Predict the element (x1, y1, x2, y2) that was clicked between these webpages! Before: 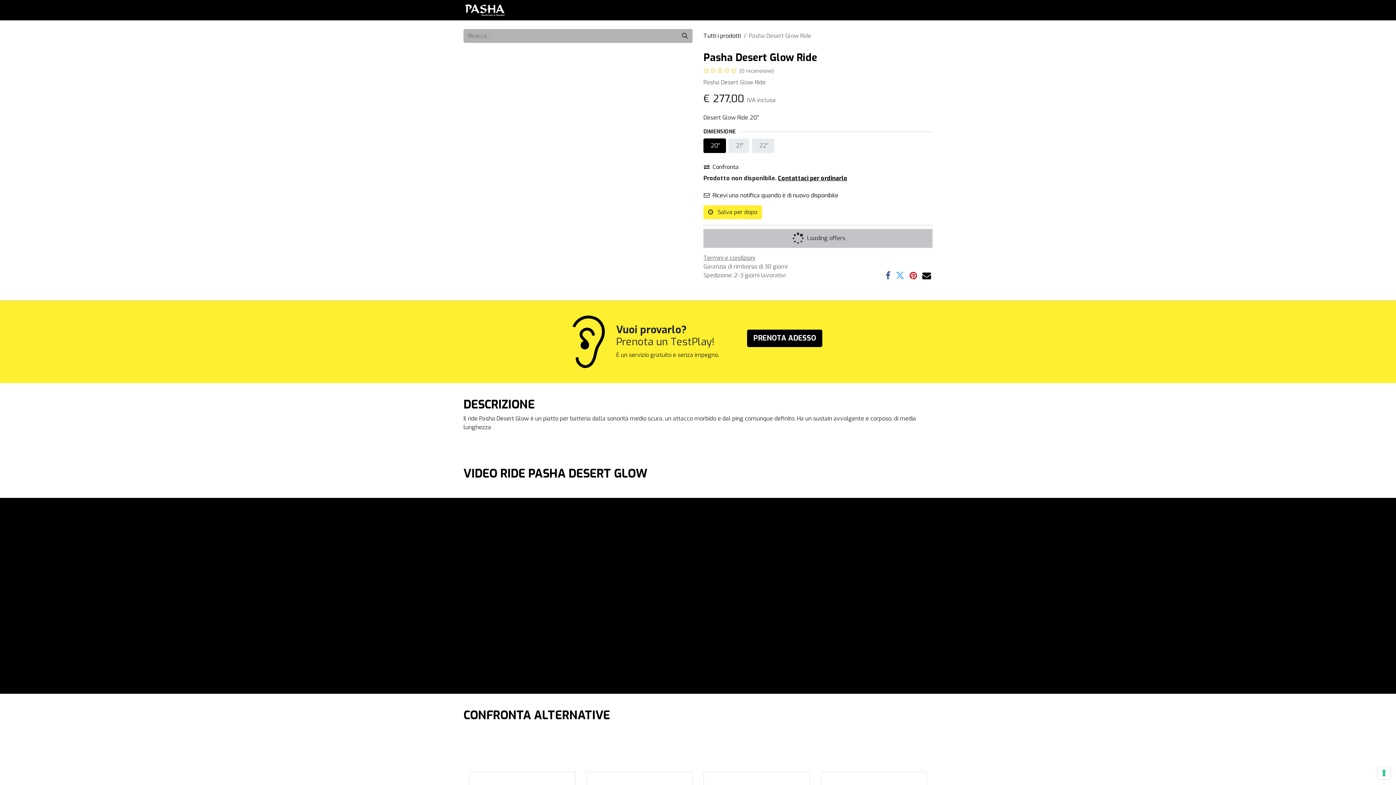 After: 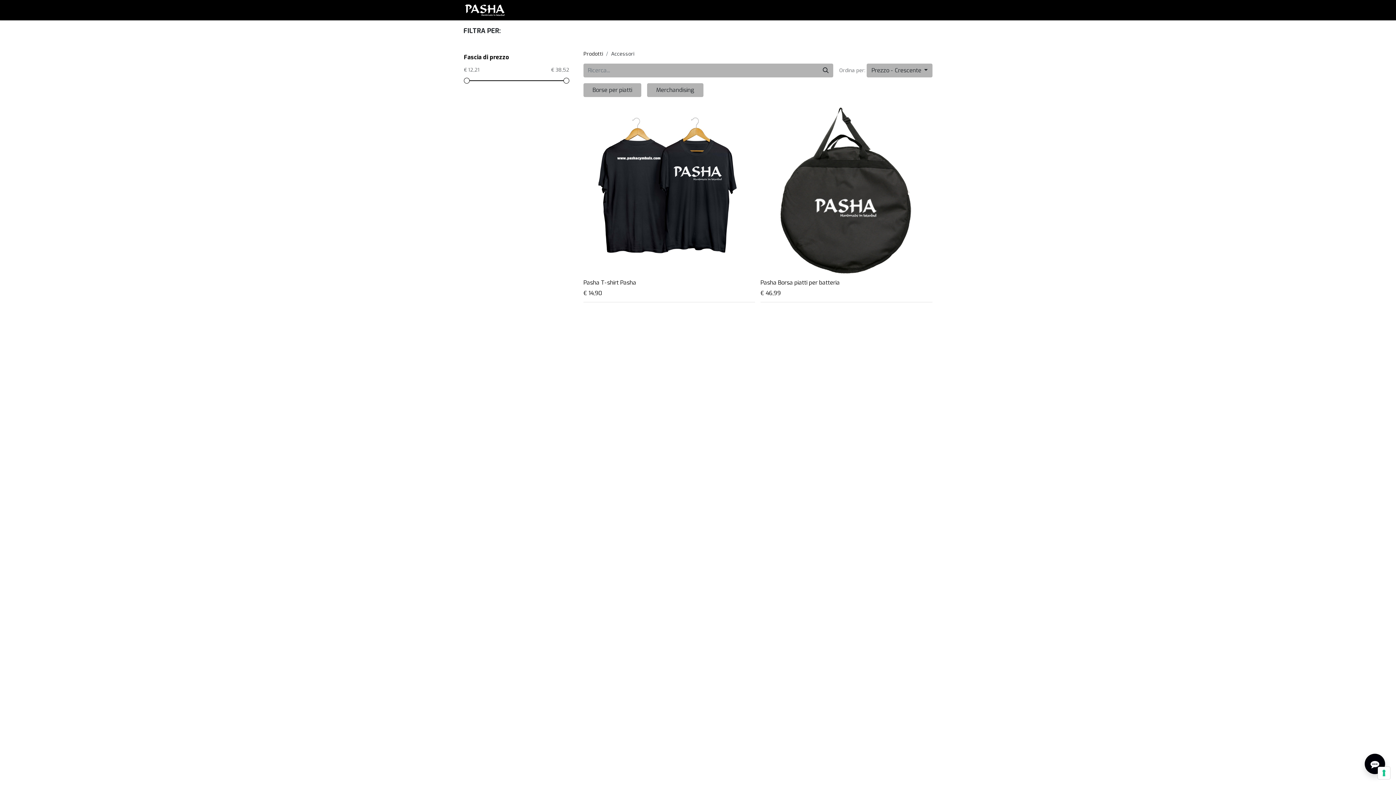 Action: bbox: (588, 2, 619, 17) label: Accessori